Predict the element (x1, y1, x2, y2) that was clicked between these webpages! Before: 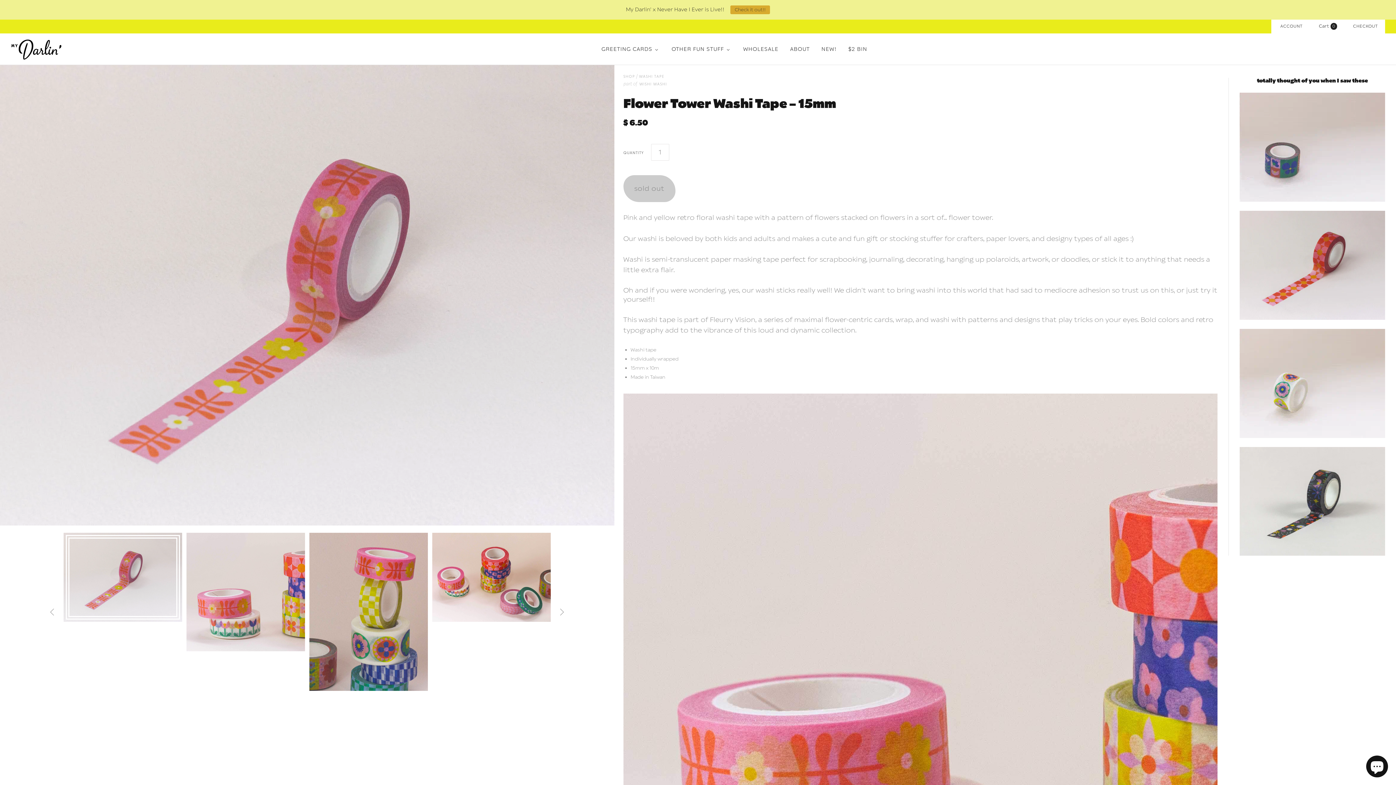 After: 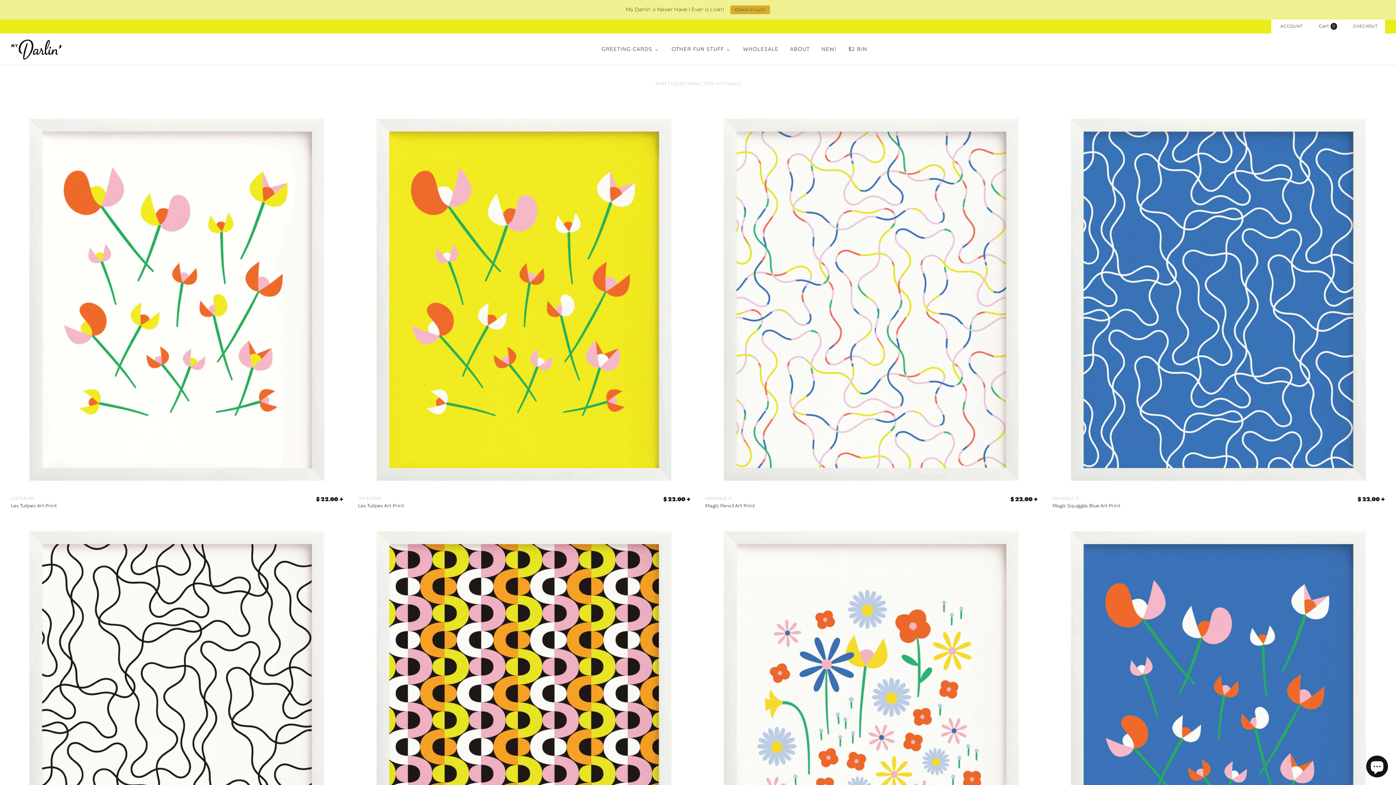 Action: label: OTHER FUN STUFF bbox: (666, 38, 737, 60)